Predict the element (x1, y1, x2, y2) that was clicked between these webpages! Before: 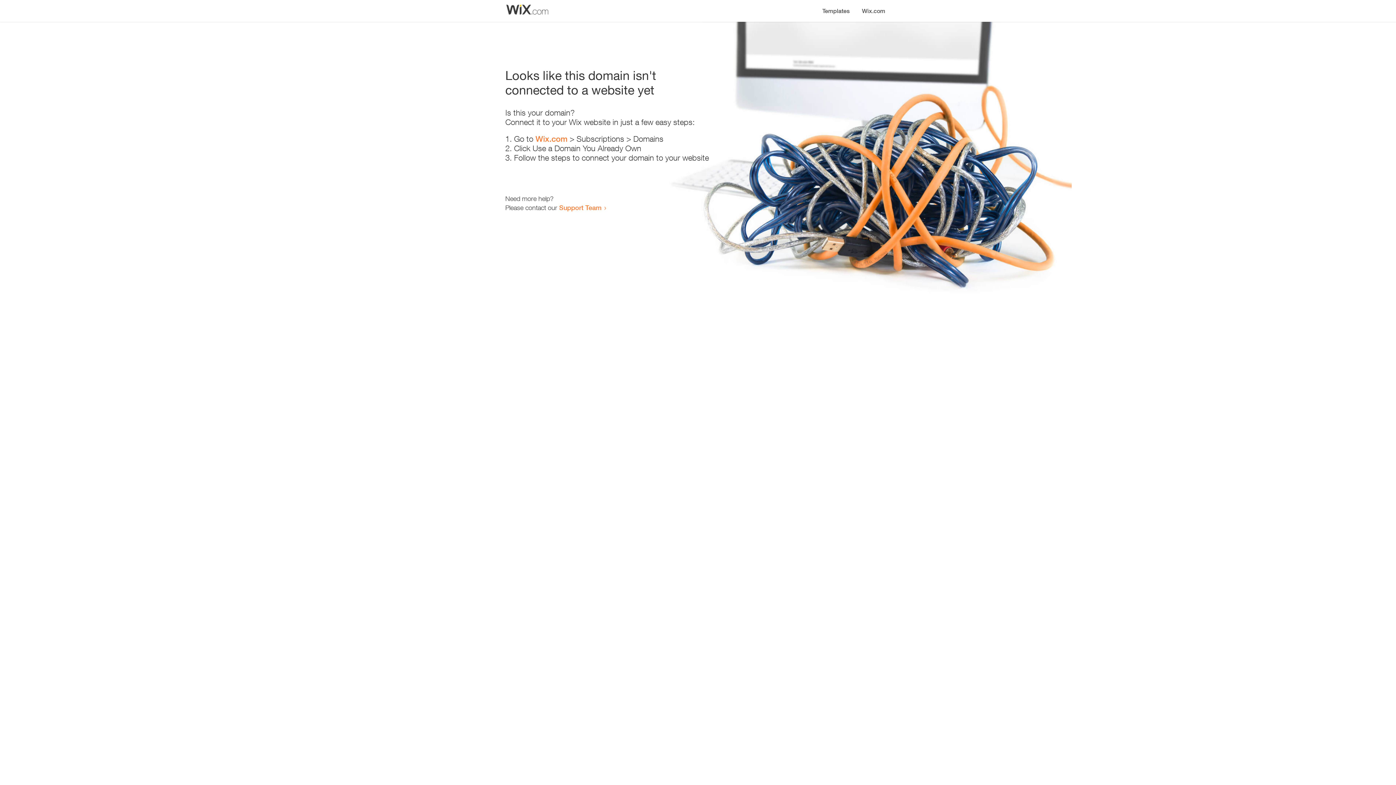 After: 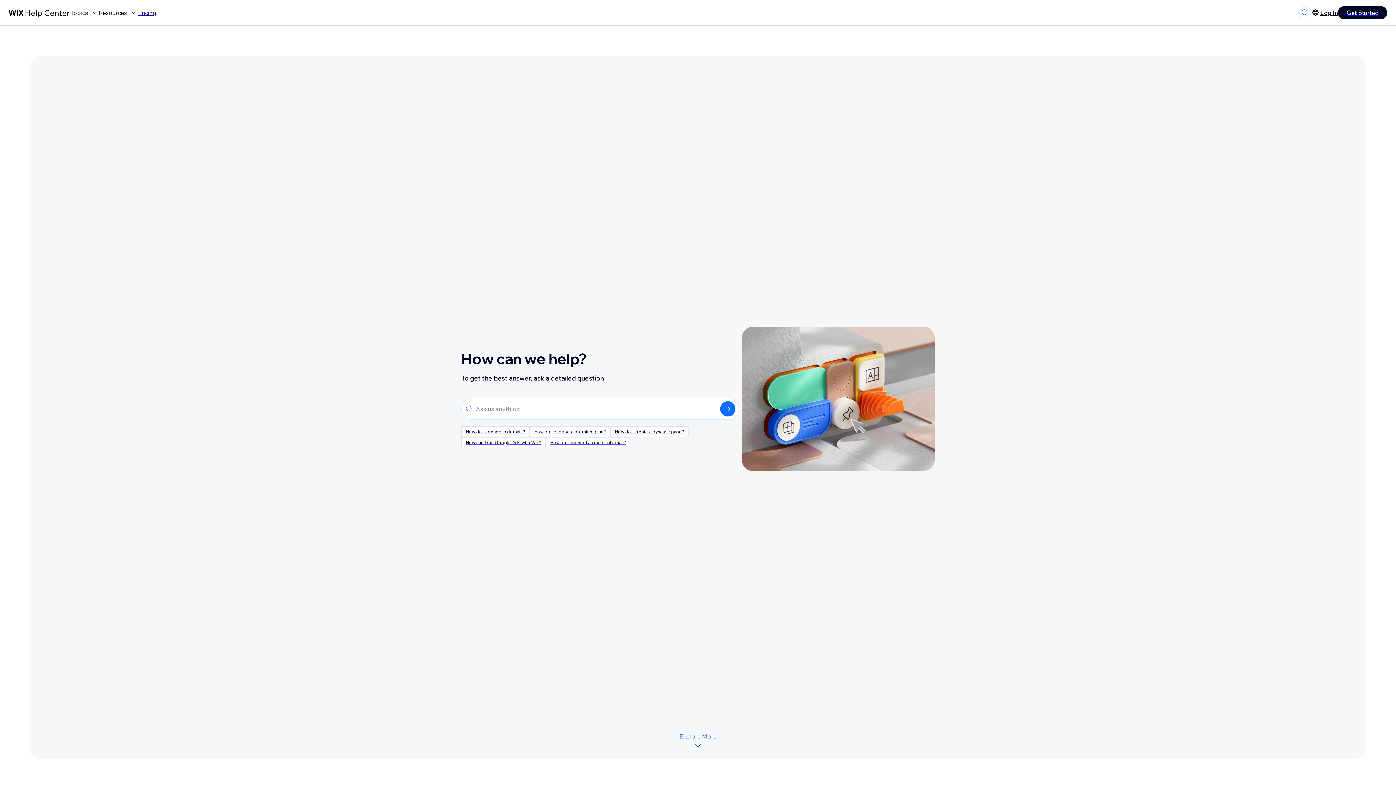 Action: label: Support Team bbox: (559, 203, 601, 211)